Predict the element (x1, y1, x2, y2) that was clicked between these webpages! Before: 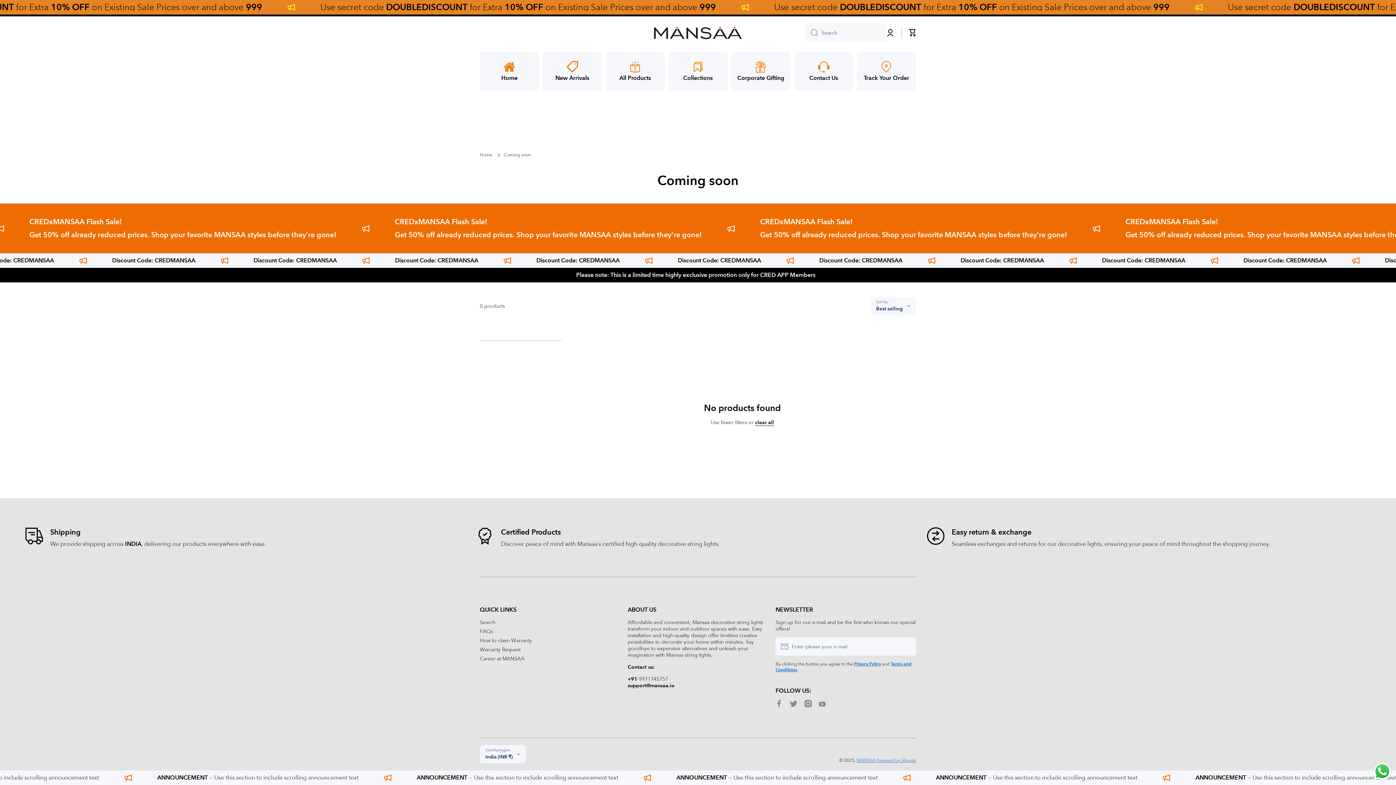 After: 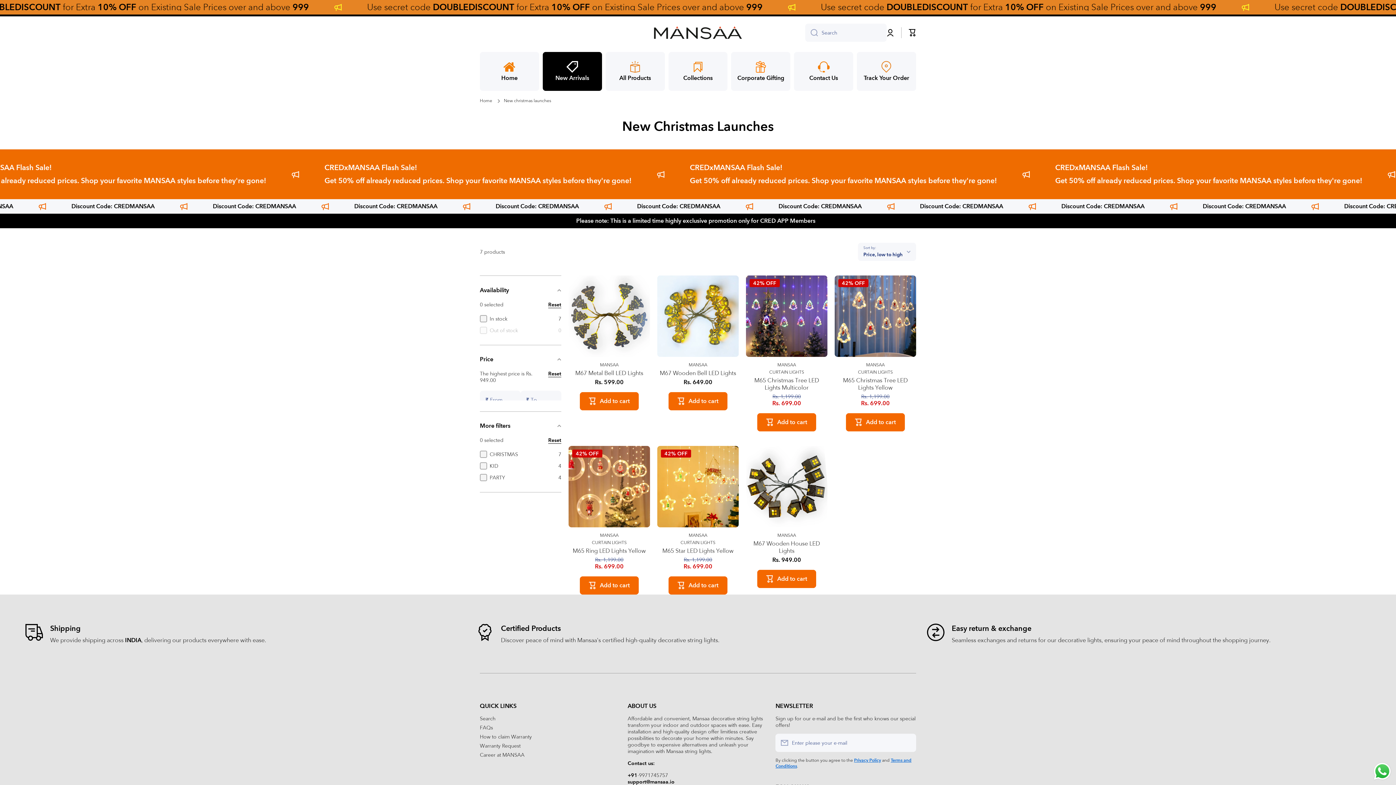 Action: bbox: (542, 52, 602, 90) label: New Arrivals